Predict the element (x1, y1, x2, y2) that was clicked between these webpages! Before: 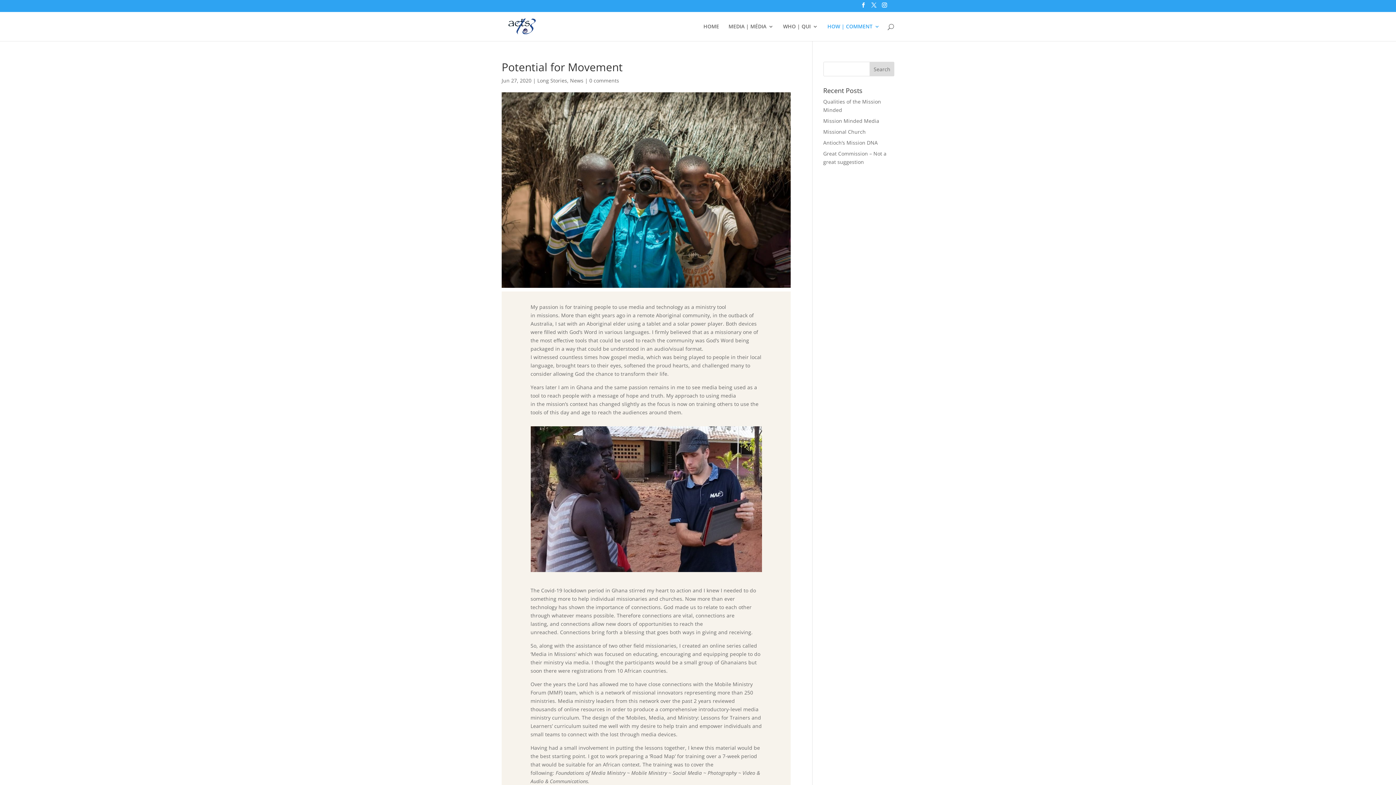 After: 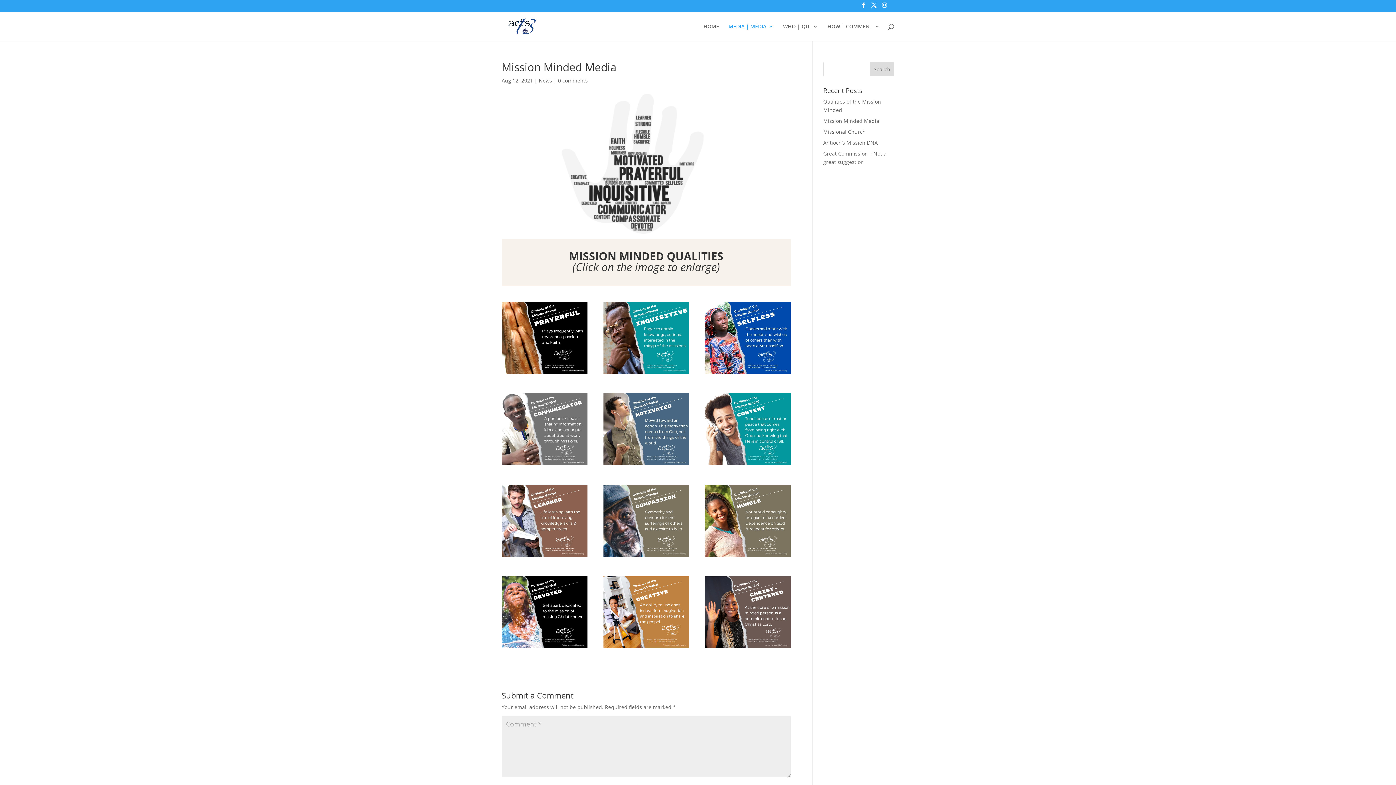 Action: bbox: (823, 117, 879, 124) label: Mission Minded Media